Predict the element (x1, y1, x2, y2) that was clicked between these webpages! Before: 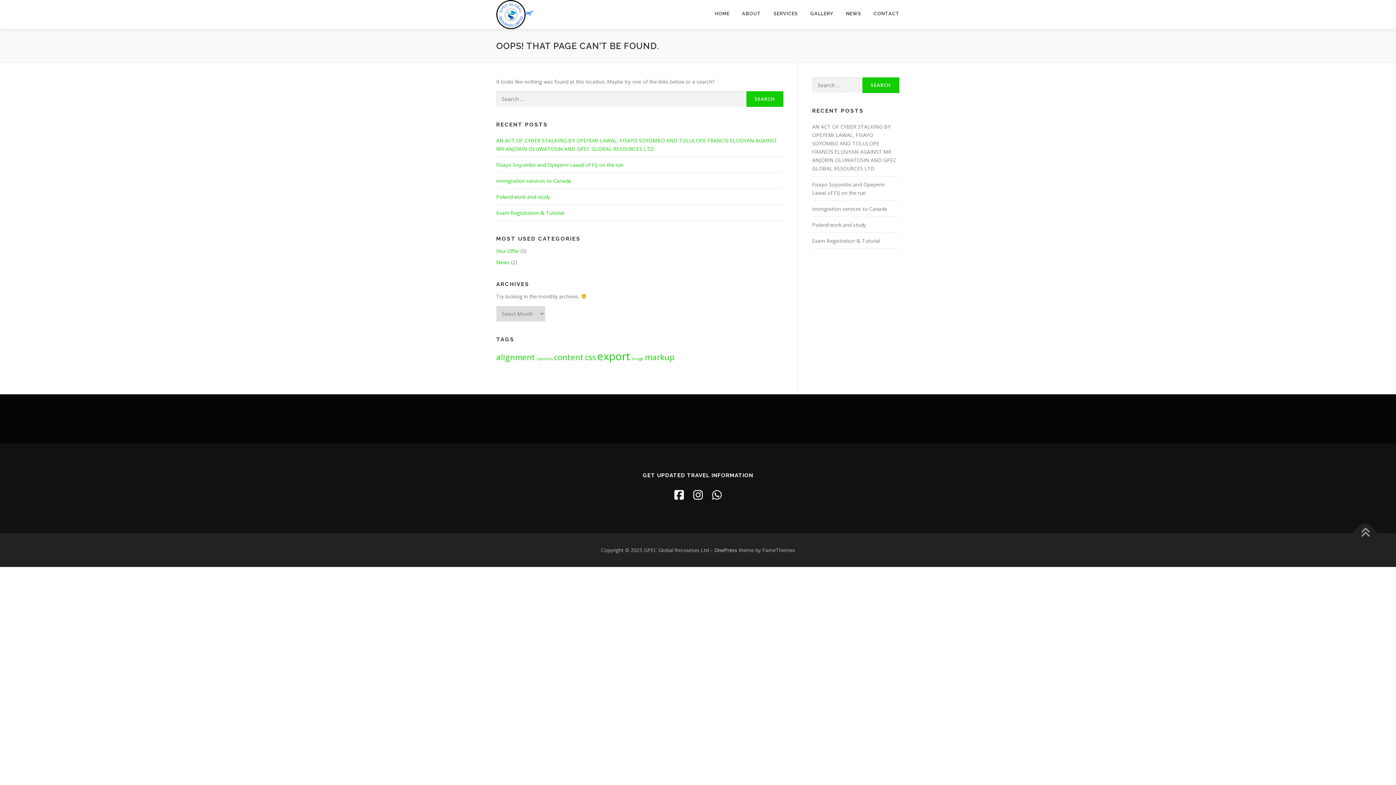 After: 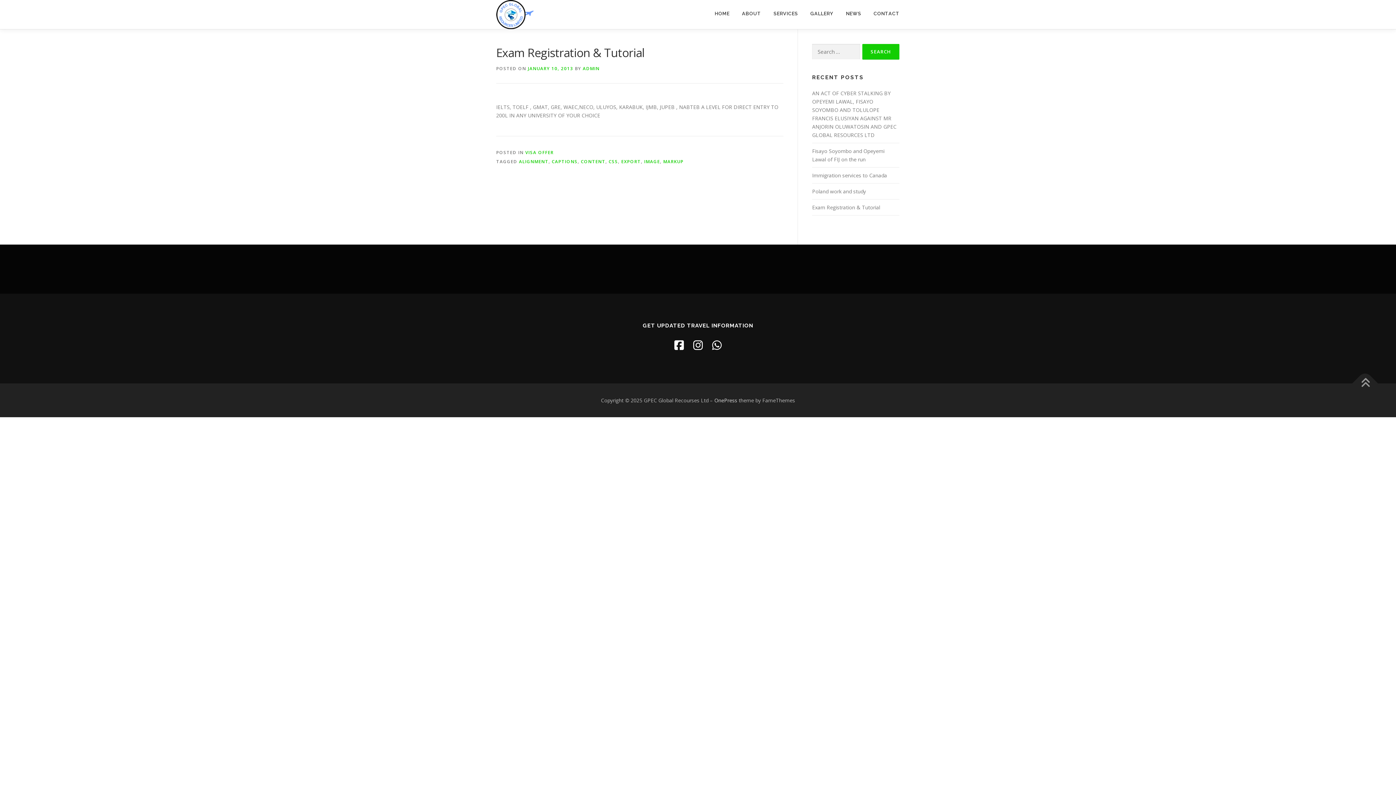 Action: label: Exam Registration & Tutorial bbox: (812, 237, 880, 244)